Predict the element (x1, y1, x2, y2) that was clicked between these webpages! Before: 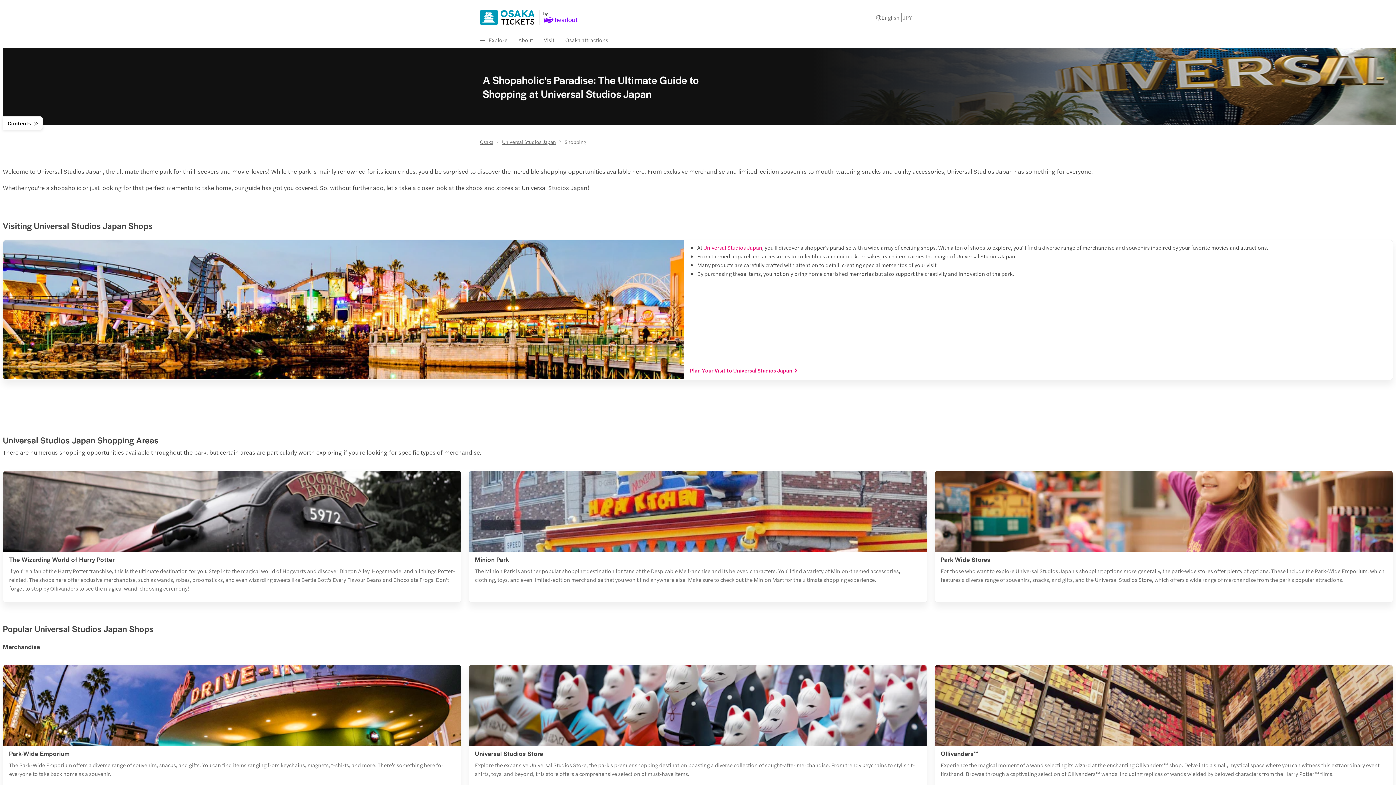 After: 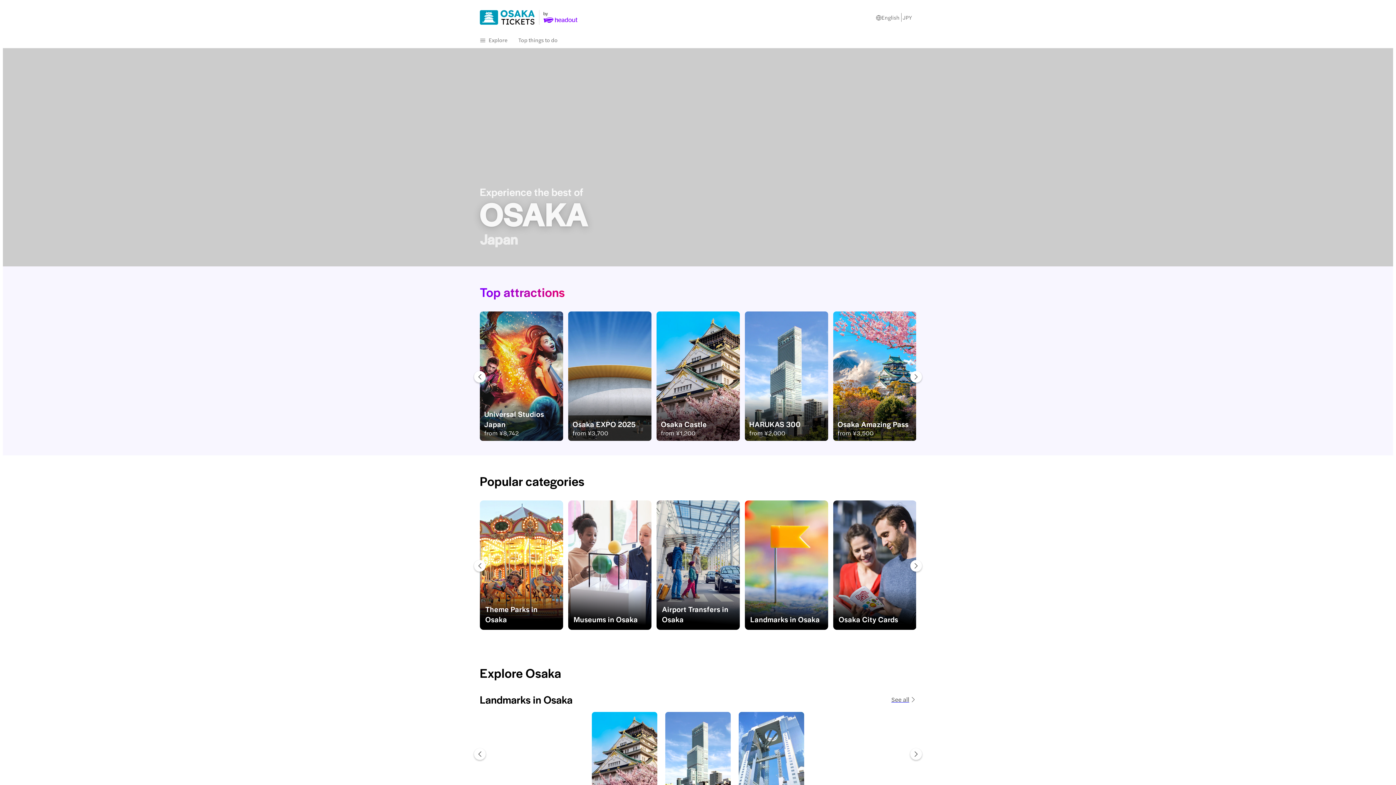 Action: bbox: (480, 9, 721, 25)